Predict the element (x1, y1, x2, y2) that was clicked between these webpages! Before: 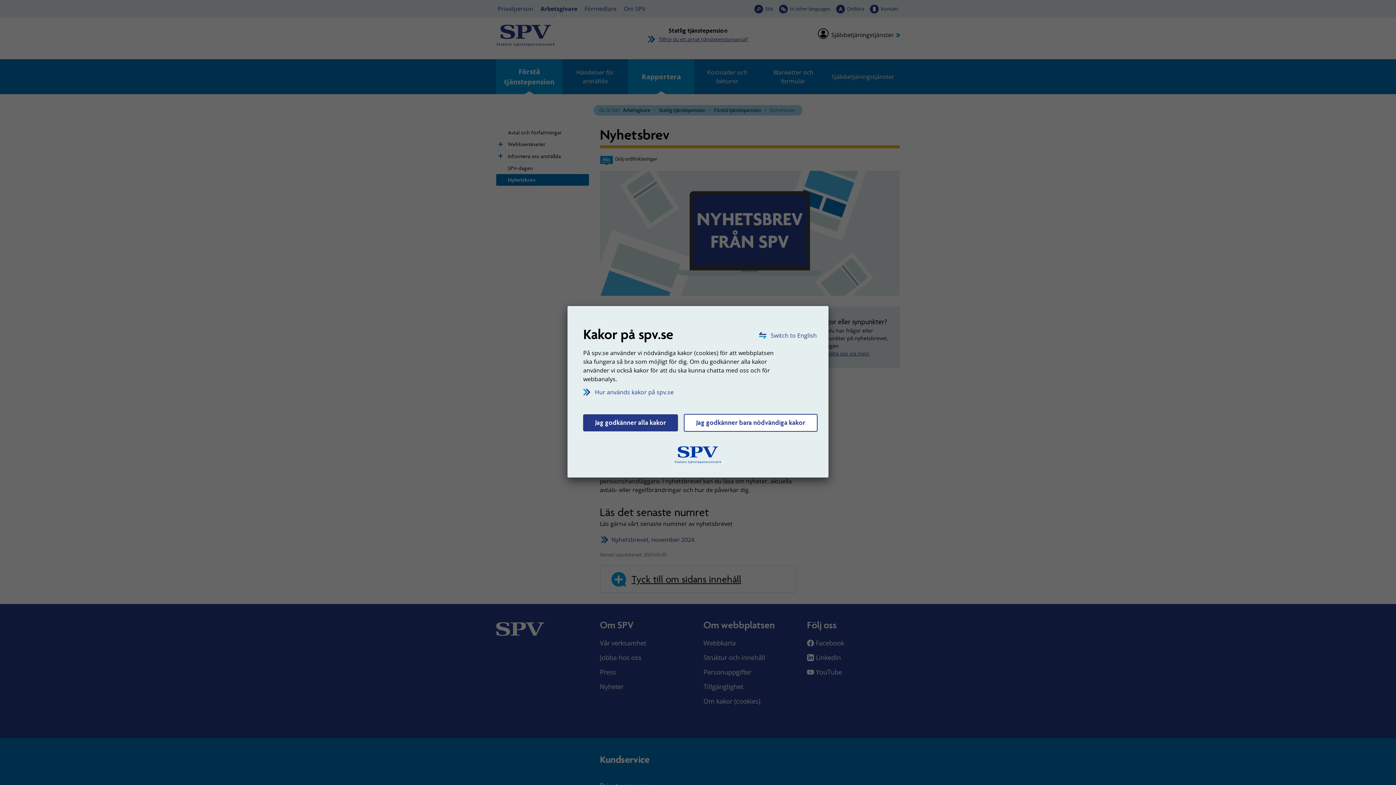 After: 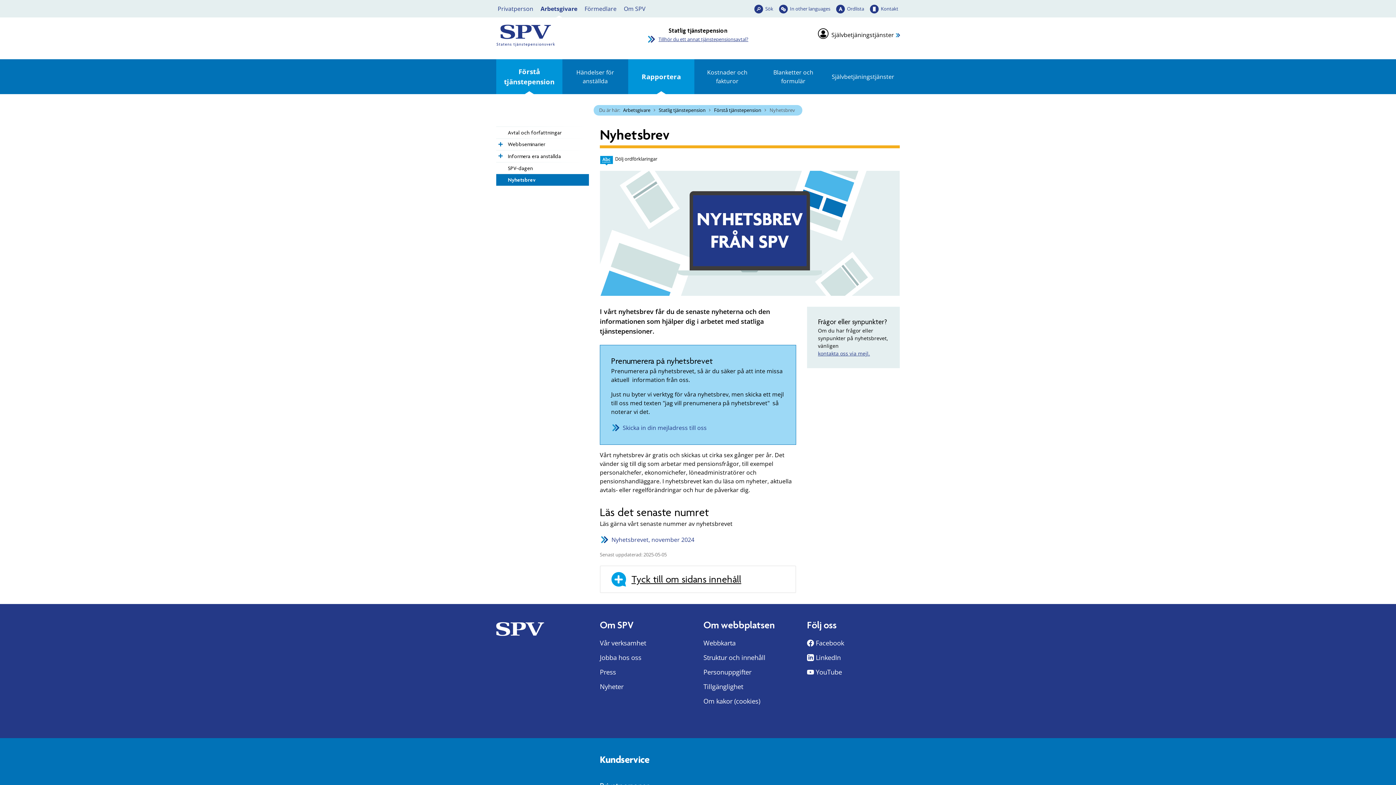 Action: bbox: (583, 414, 678, 431) label: Jag godkänner alla kakor